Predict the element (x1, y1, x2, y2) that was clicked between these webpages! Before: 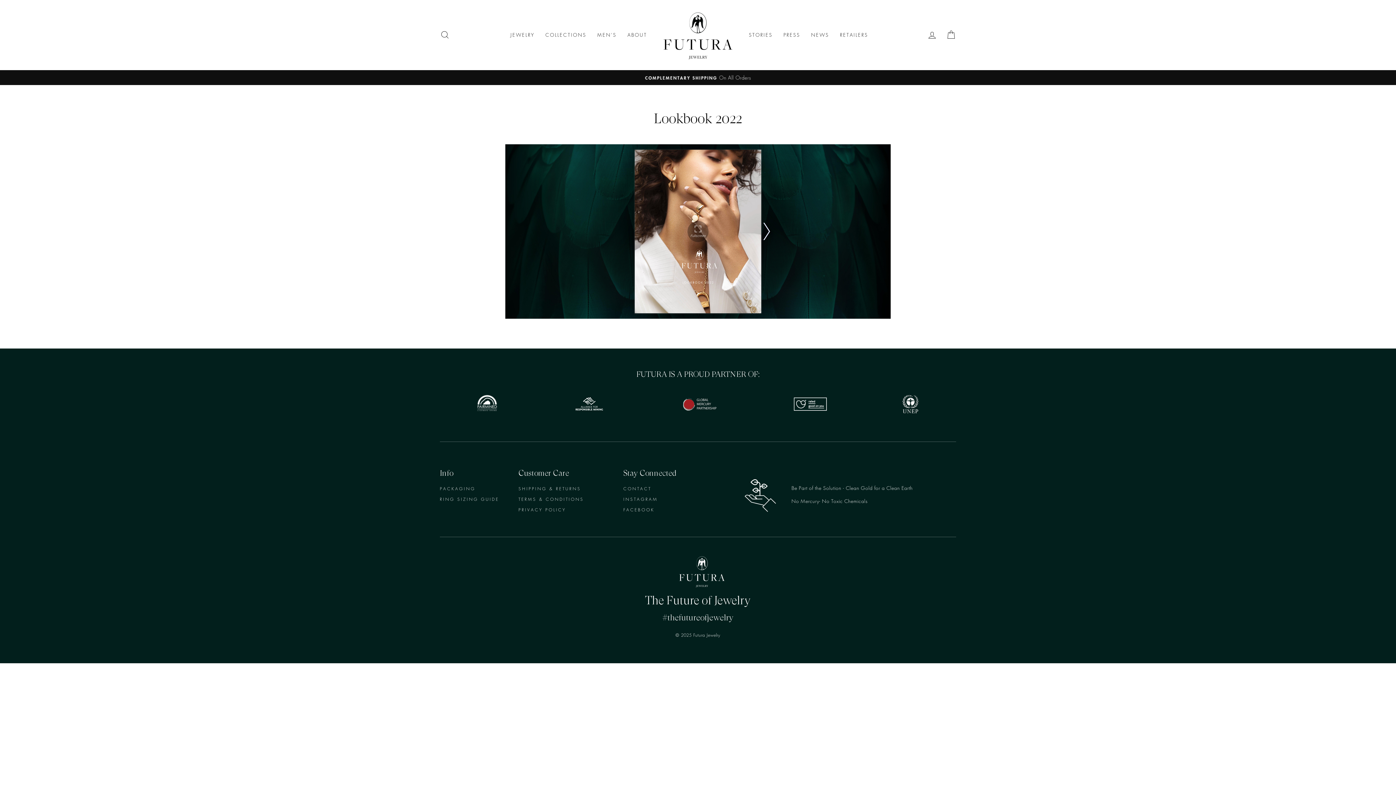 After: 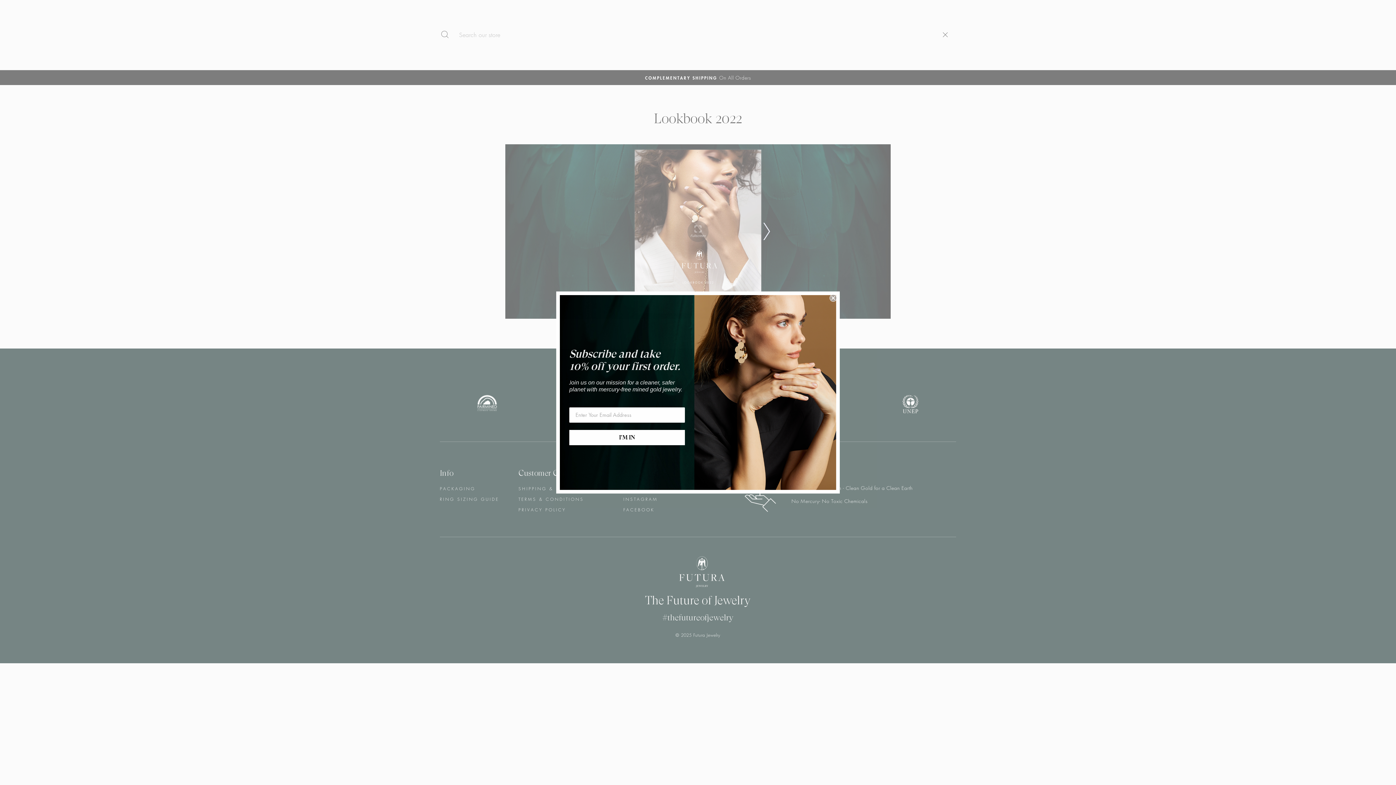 Action: label: SEARCH bbox: (435, 27, 454, 42)